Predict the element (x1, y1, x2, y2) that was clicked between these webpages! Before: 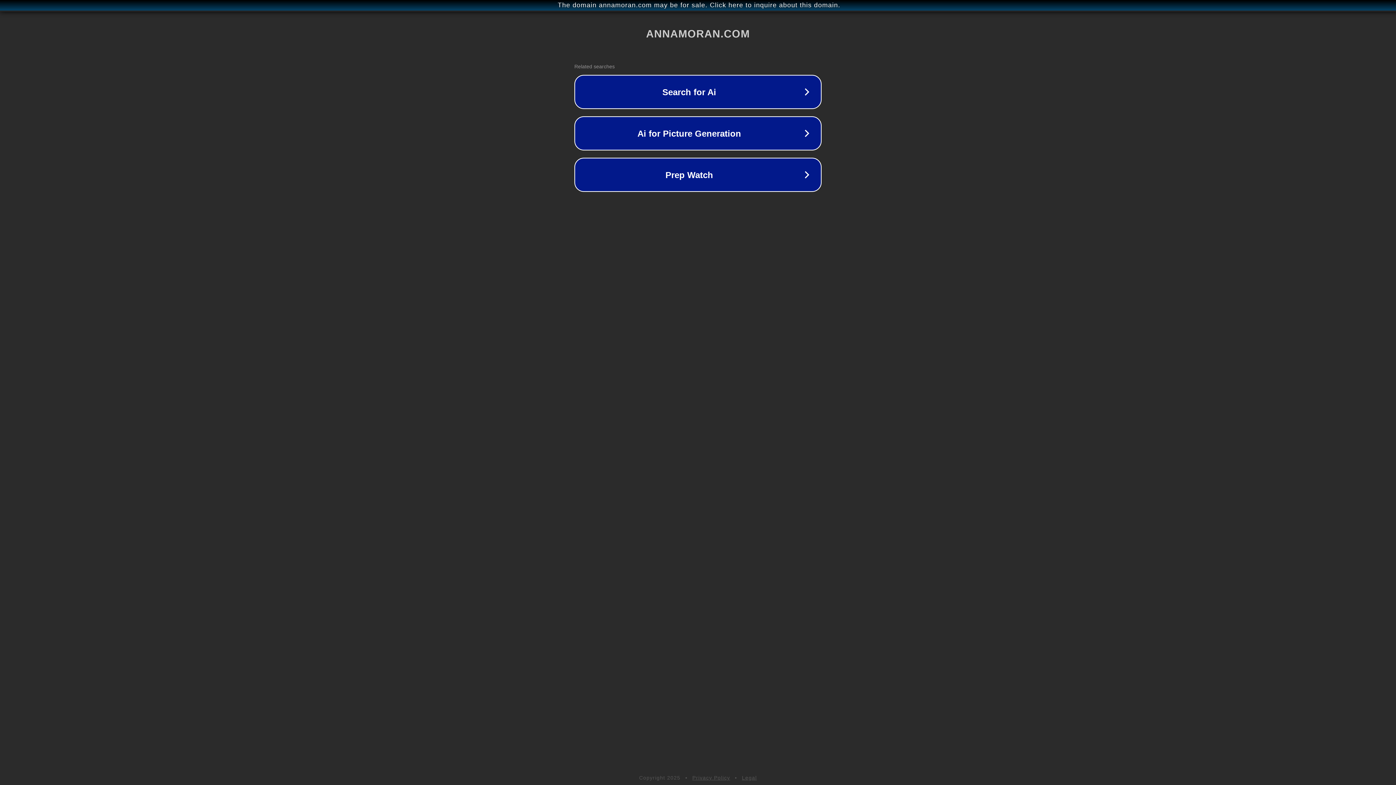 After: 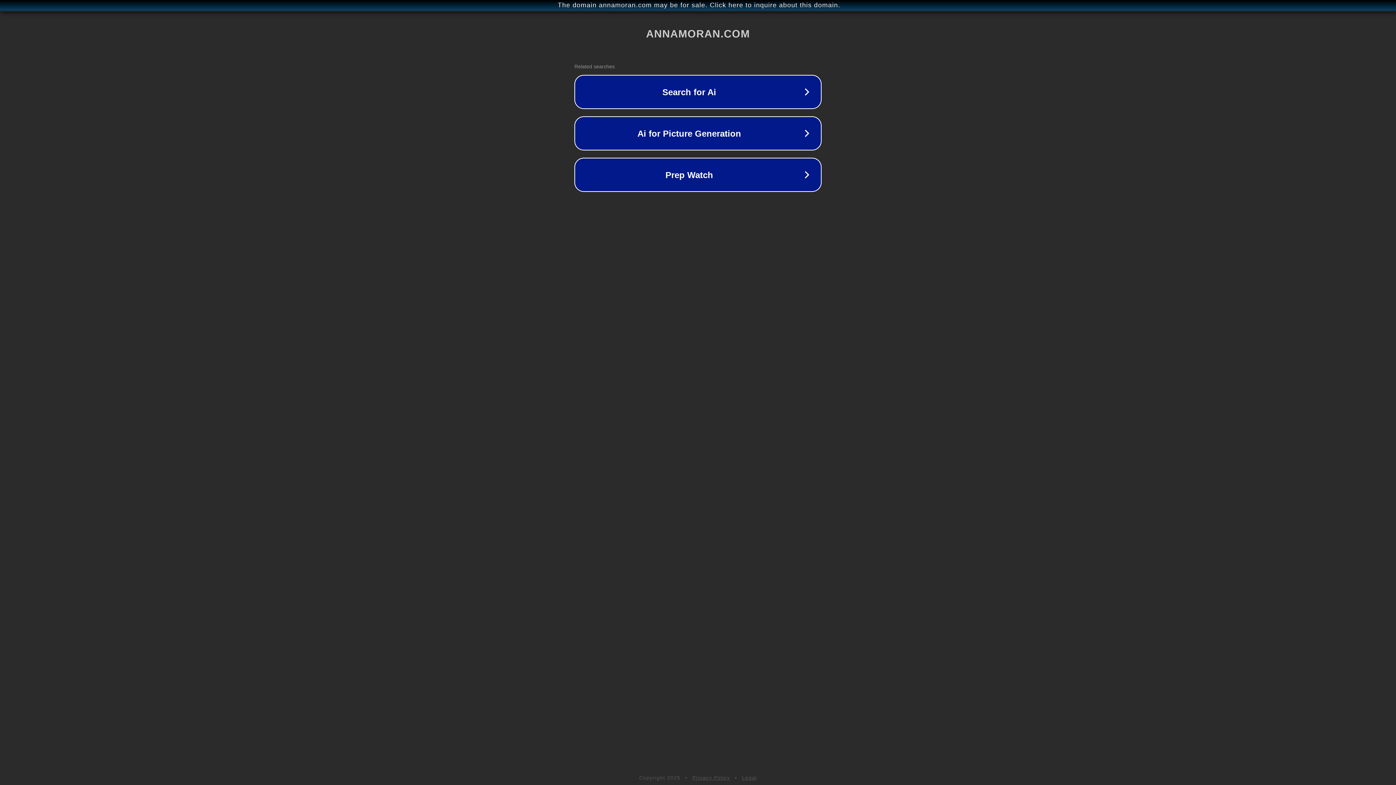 Action: bbox: (692, 775, 730, 781) label: Privacy Policy